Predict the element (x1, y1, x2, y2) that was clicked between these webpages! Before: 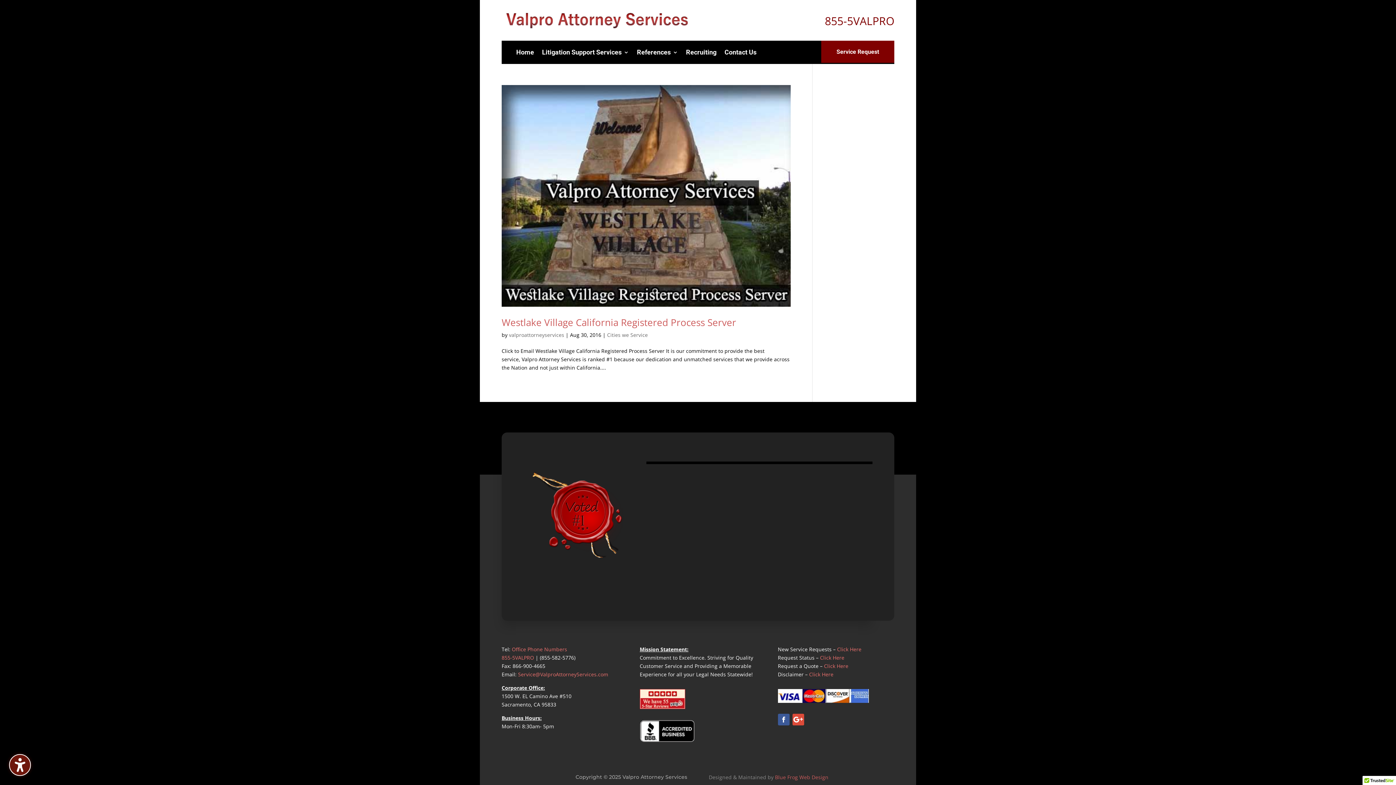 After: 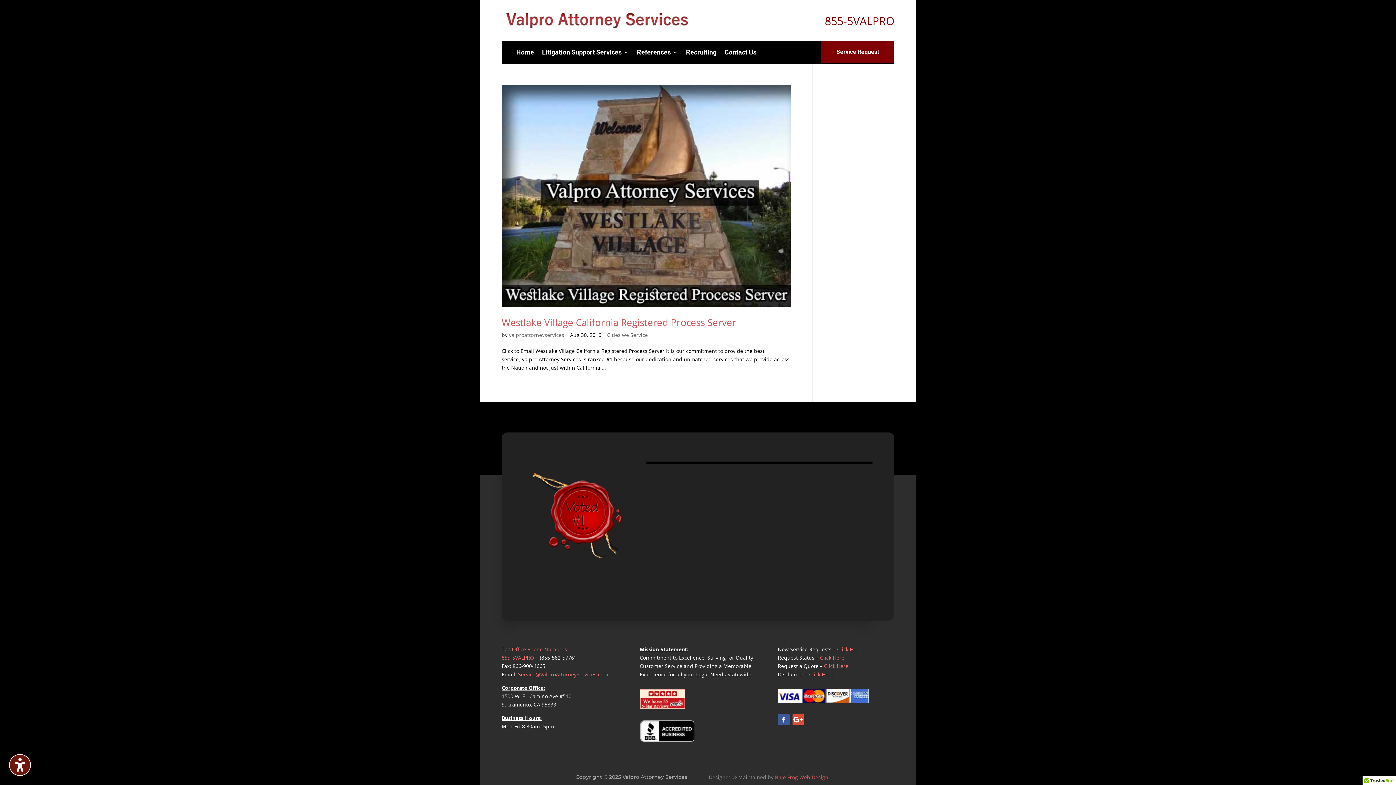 Action: bbox: (778, 714, 789, 725)